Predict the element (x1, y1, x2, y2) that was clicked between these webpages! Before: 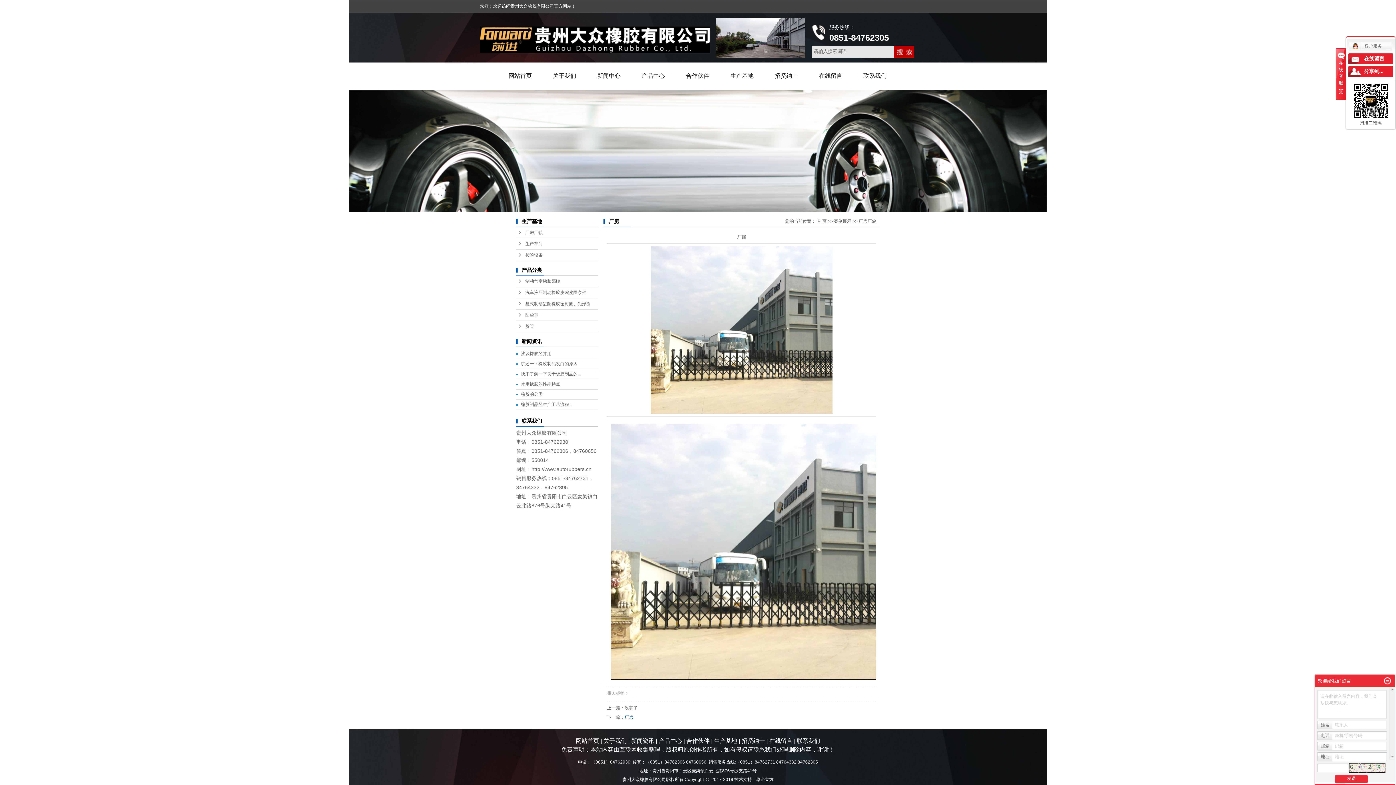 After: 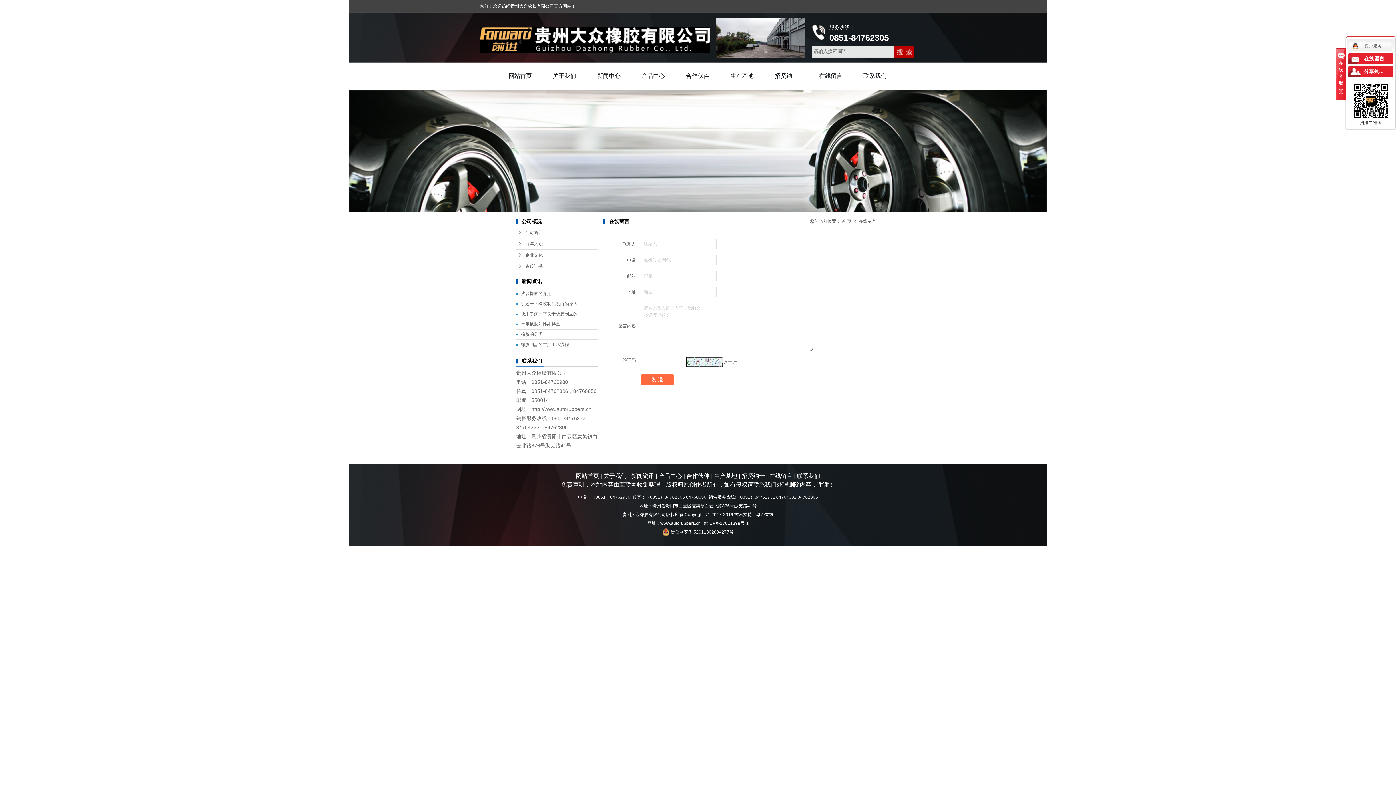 Action: label: 在线留言 bbox: (769, 738, 792, 744)